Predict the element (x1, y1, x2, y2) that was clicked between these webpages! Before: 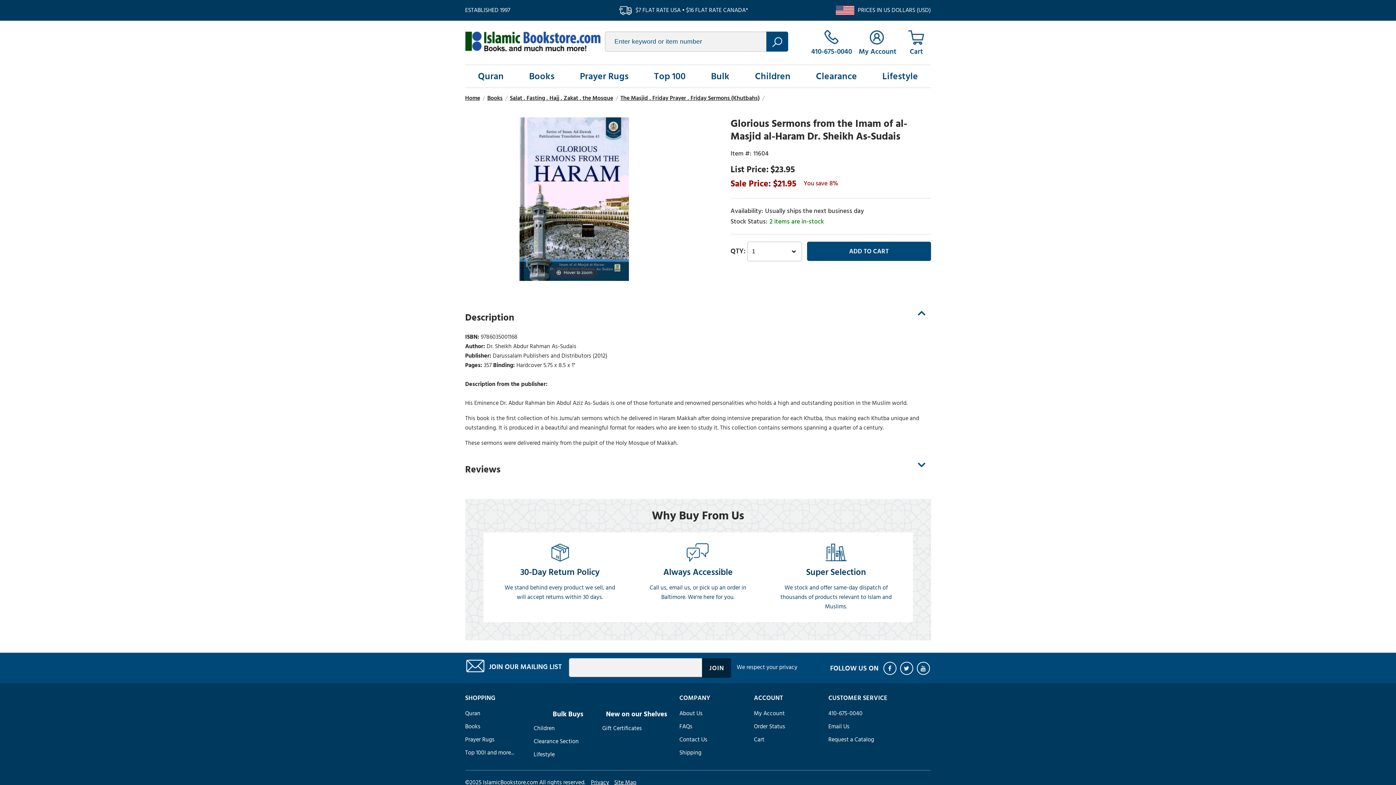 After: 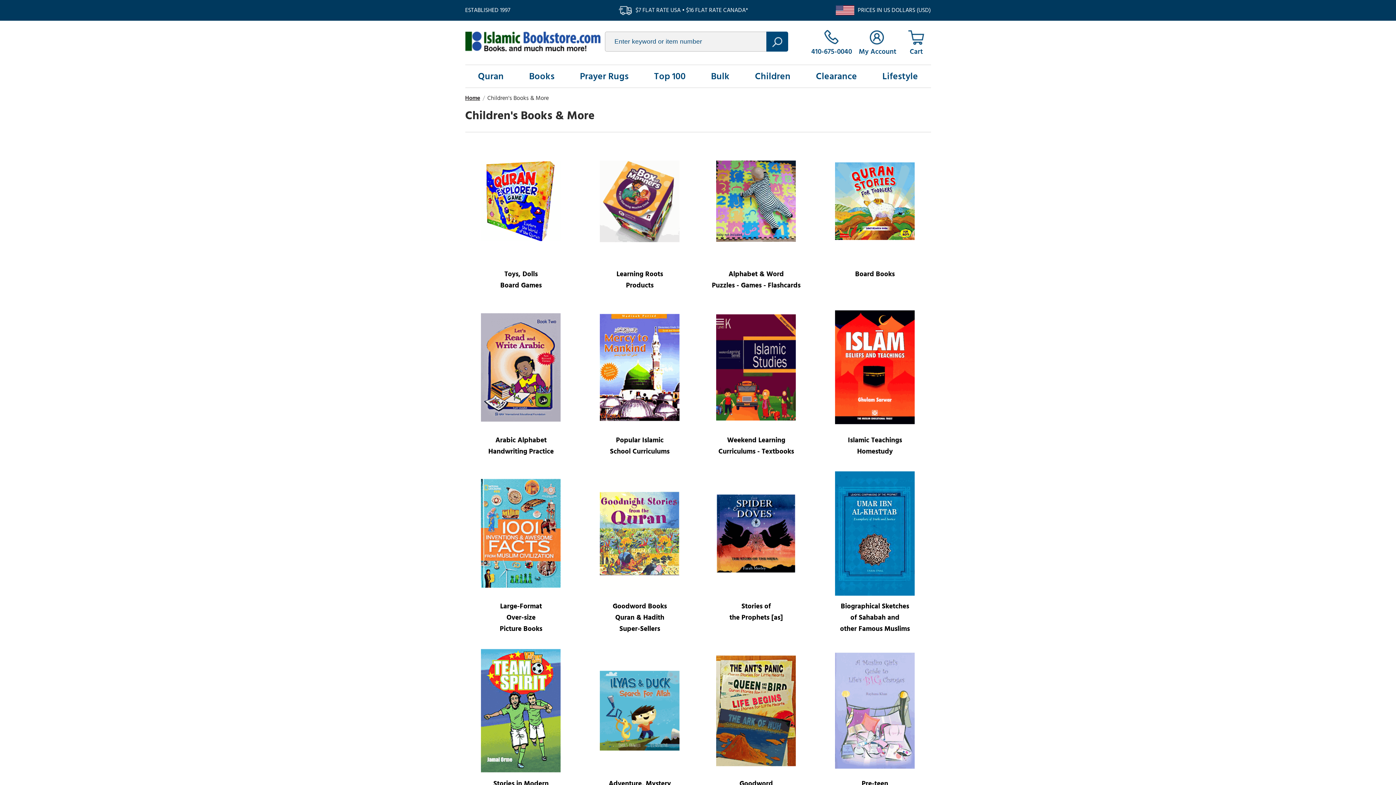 Action: bbox: (755, 68, 790, 84) label: Children